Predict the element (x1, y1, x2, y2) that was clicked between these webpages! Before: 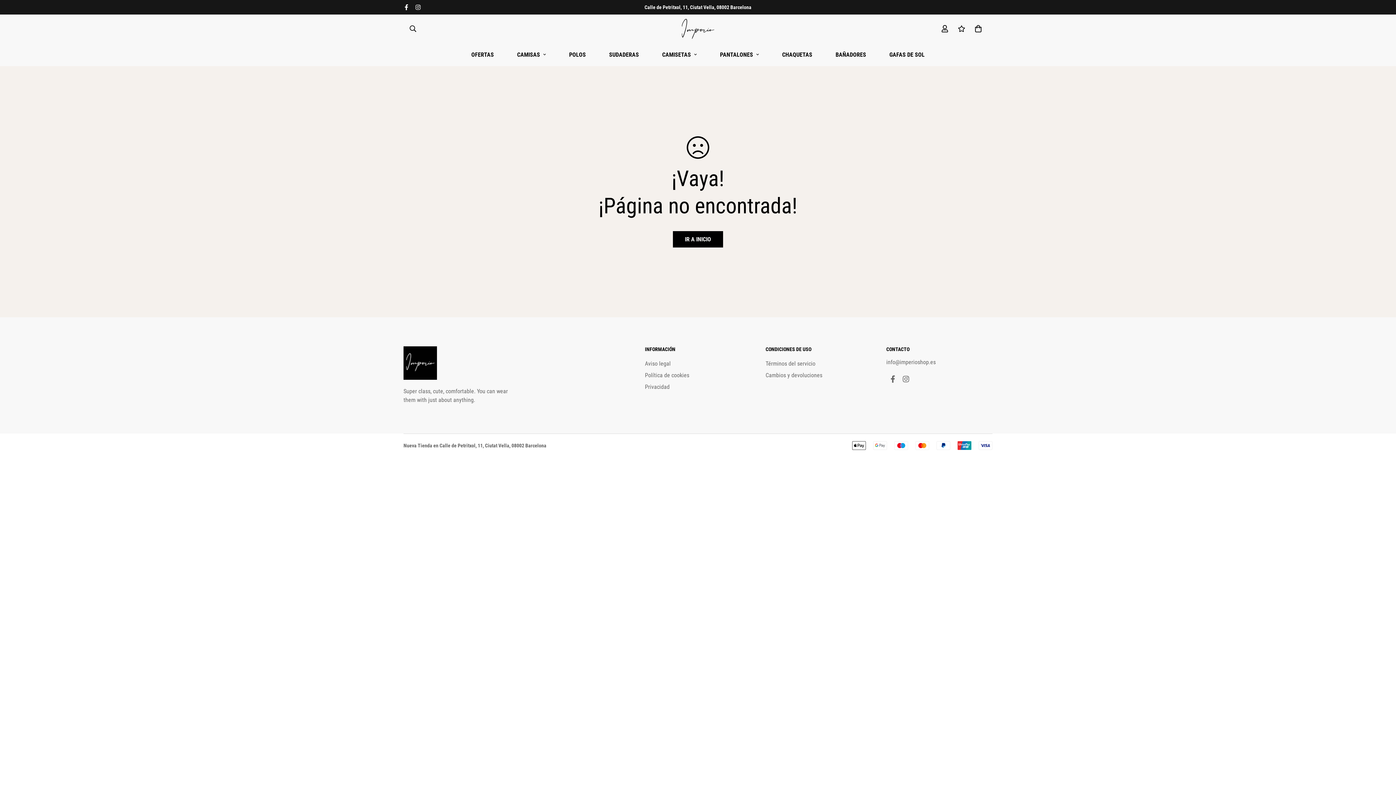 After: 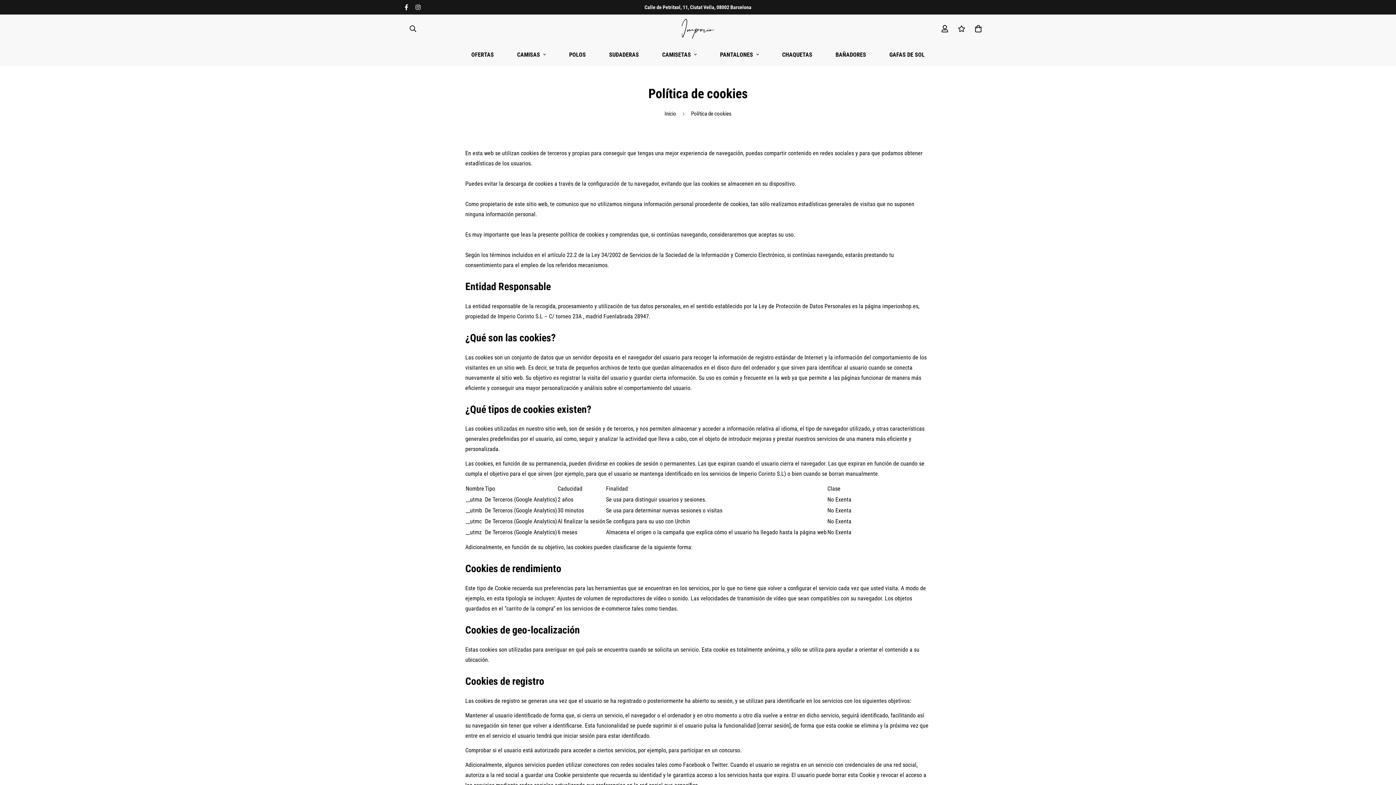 Action: label: Política de cookies bbox: (645, 371, 689, 380)